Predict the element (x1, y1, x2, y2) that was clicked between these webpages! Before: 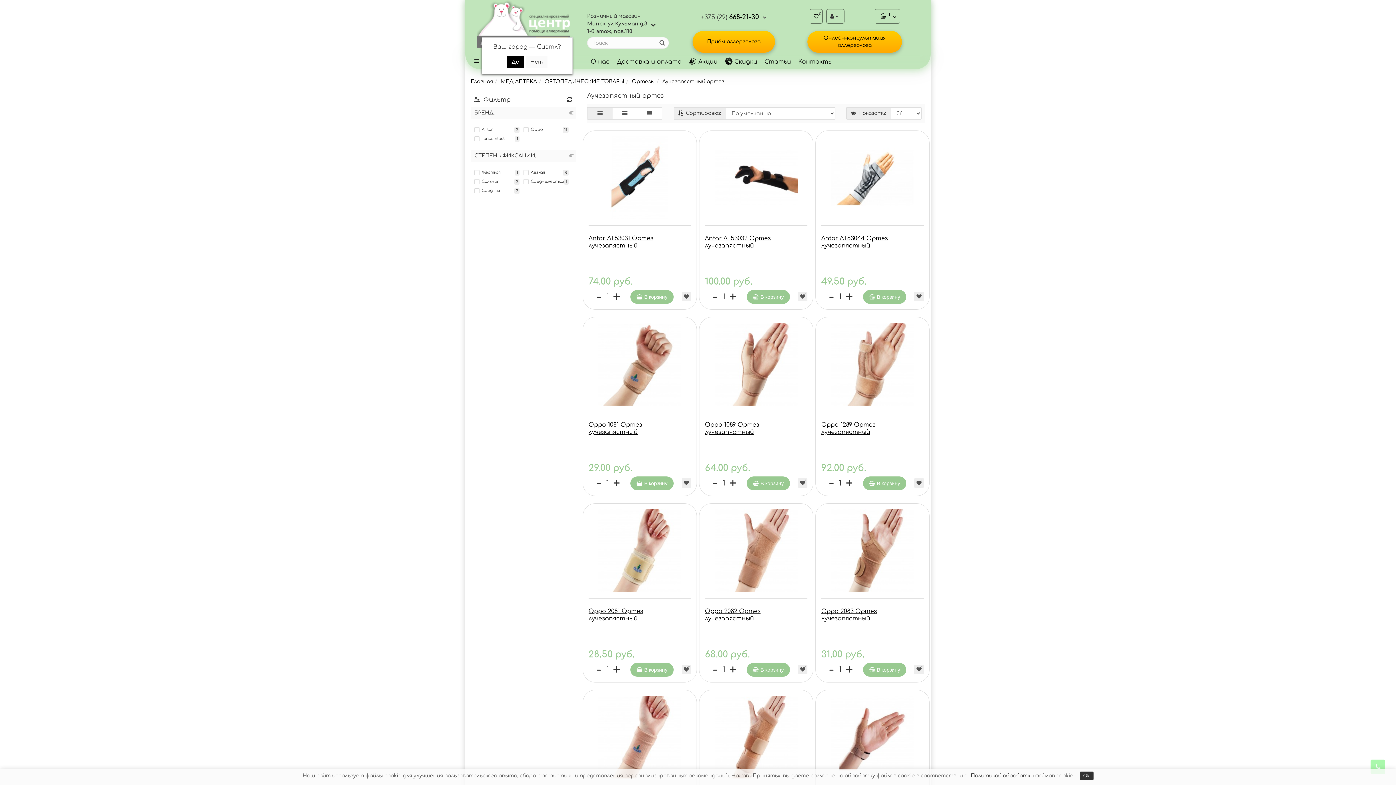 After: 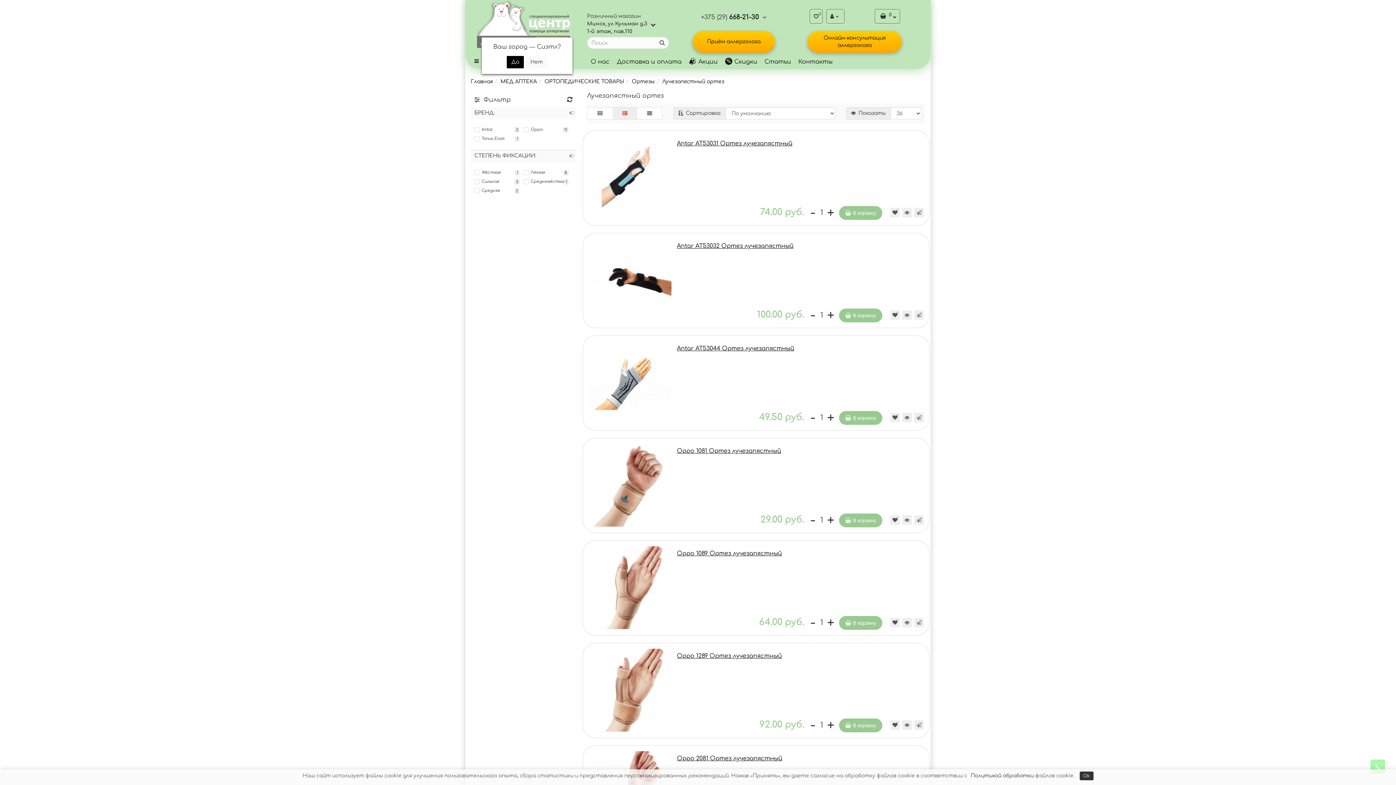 Action: bbox: (612, 107, 637, 119)